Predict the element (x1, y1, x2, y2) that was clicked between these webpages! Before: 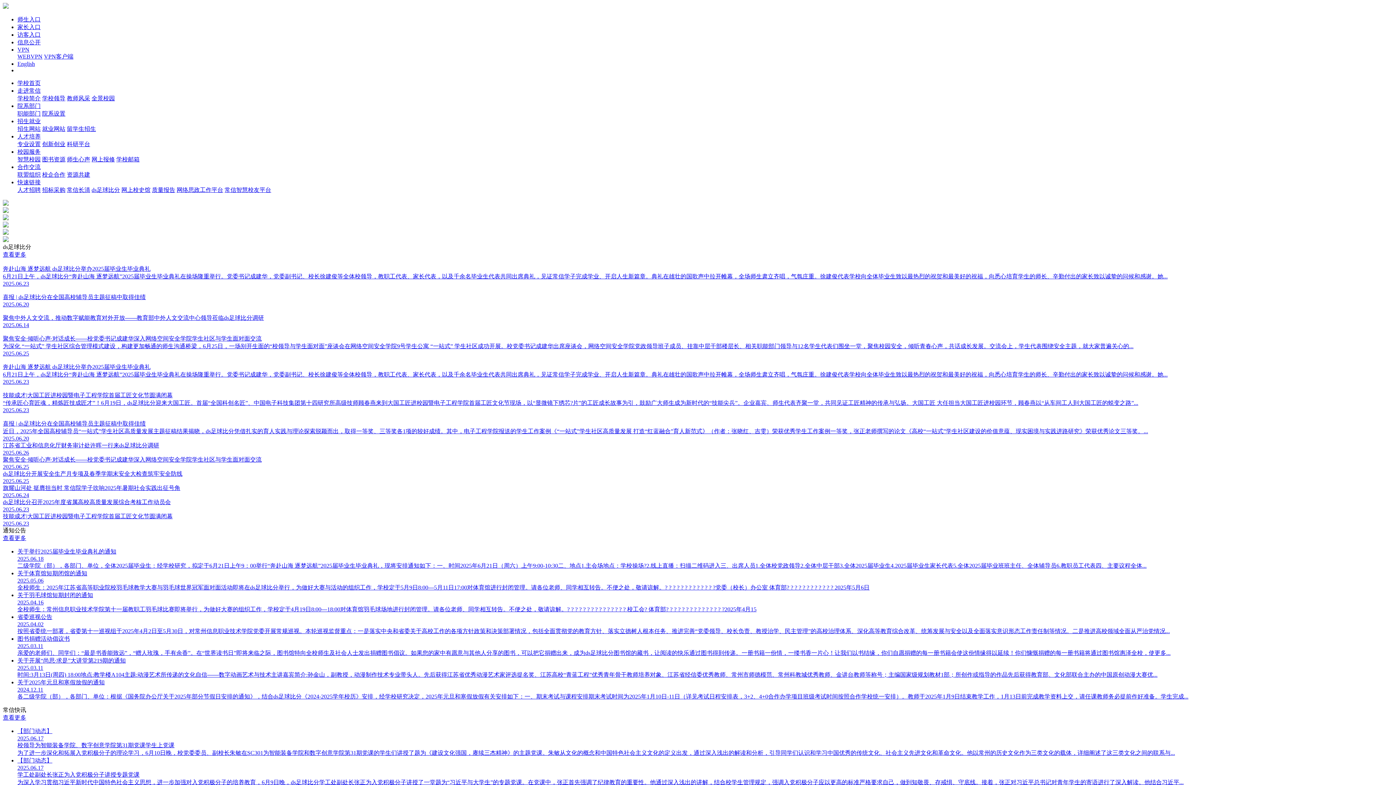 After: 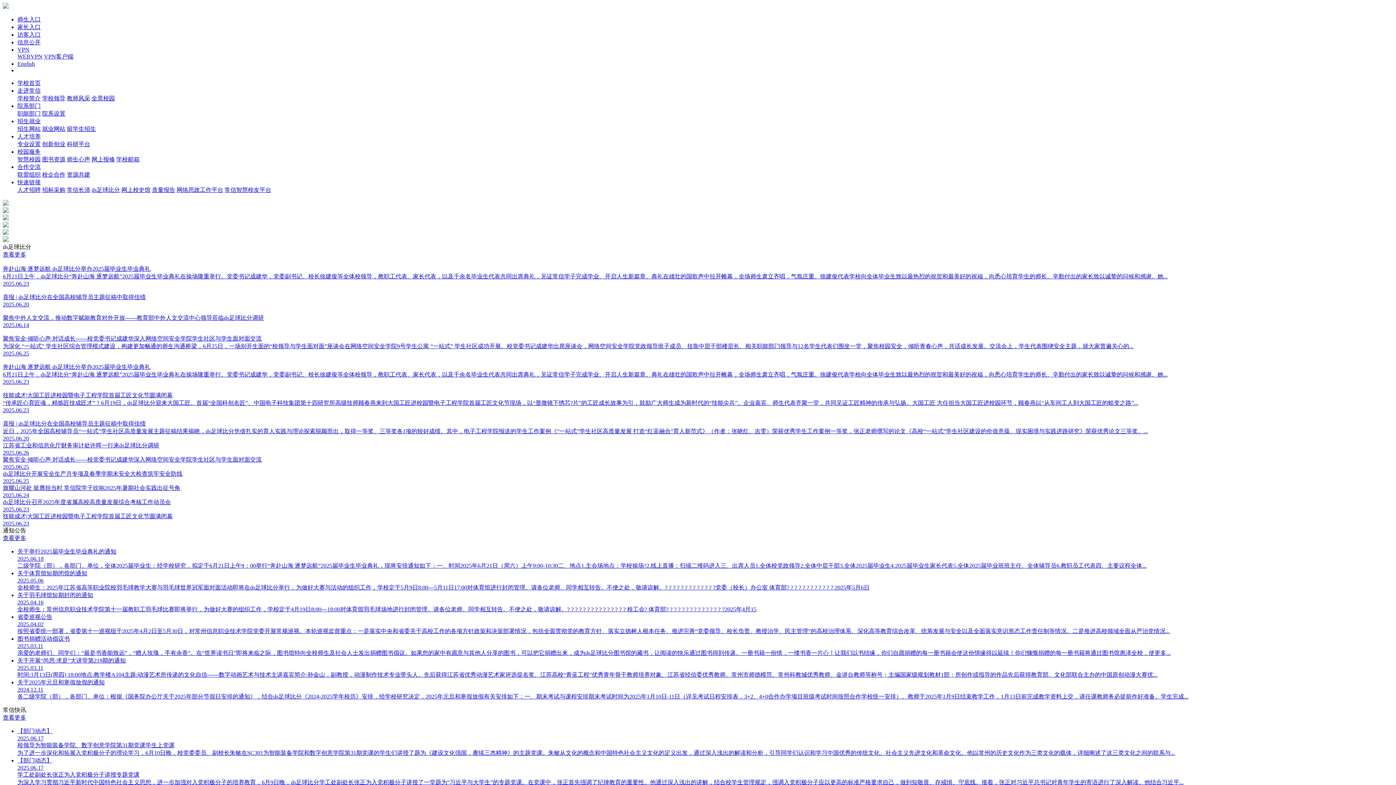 Action: bbox: (17, 46, 29, 52) label: VPN